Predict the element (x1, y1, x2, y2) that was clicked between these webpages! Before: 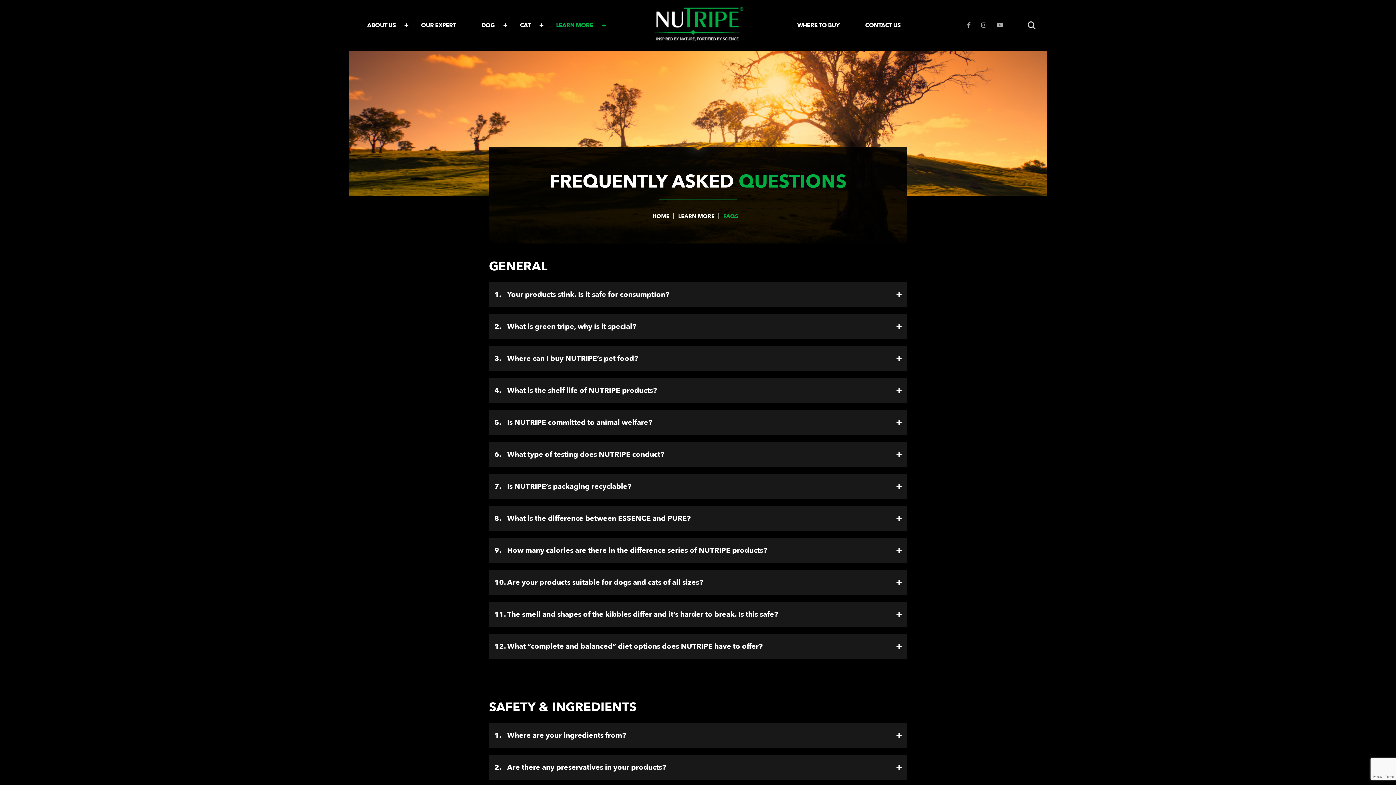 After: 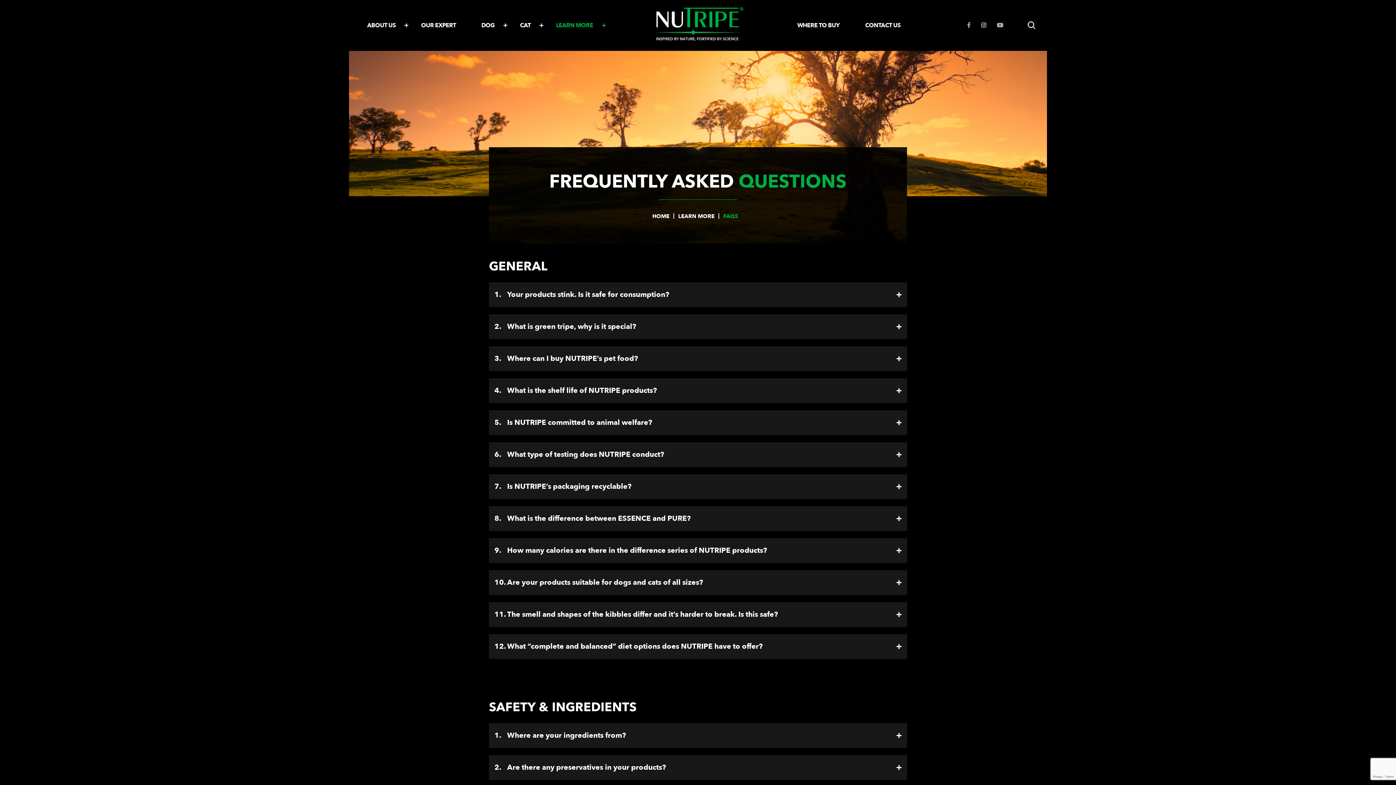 Action: bbox: (981, 21, 995, 29)